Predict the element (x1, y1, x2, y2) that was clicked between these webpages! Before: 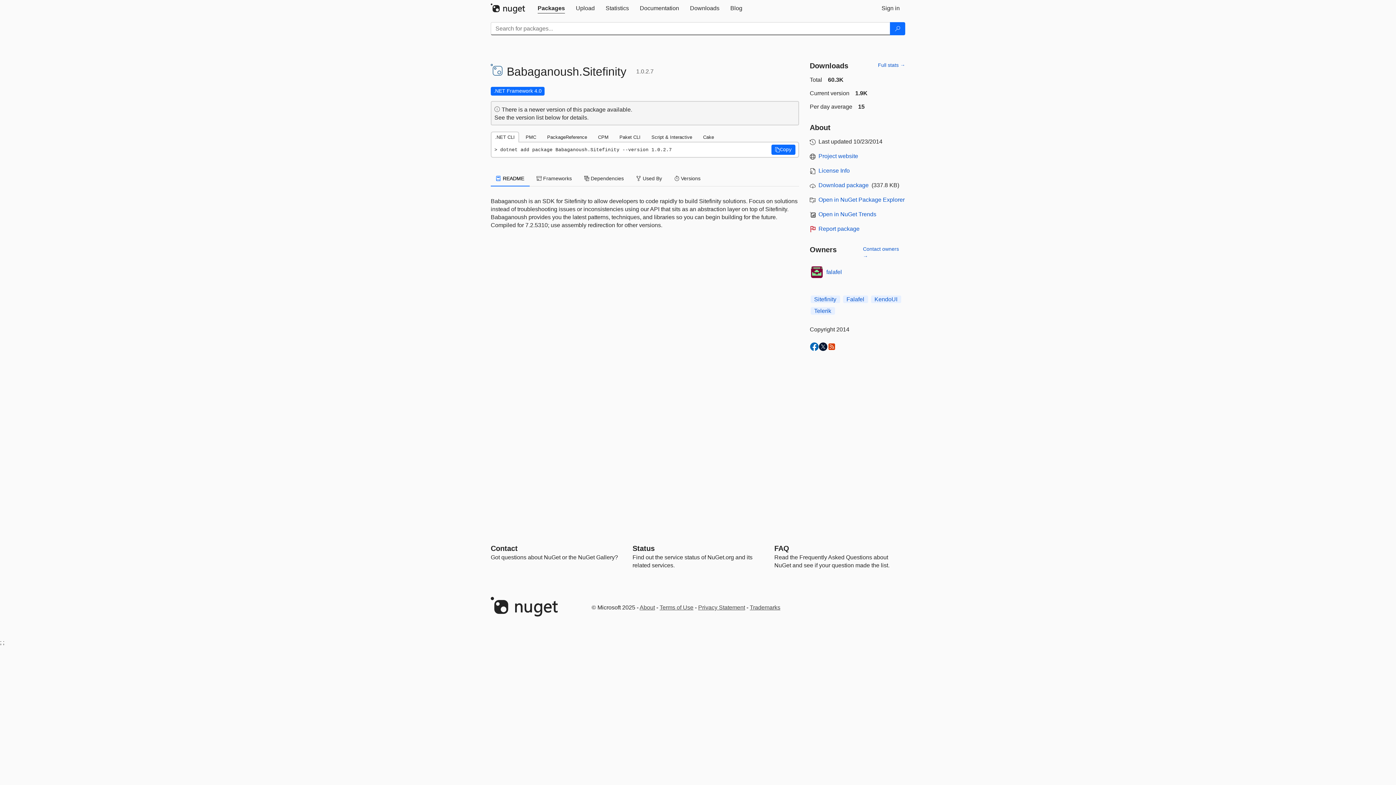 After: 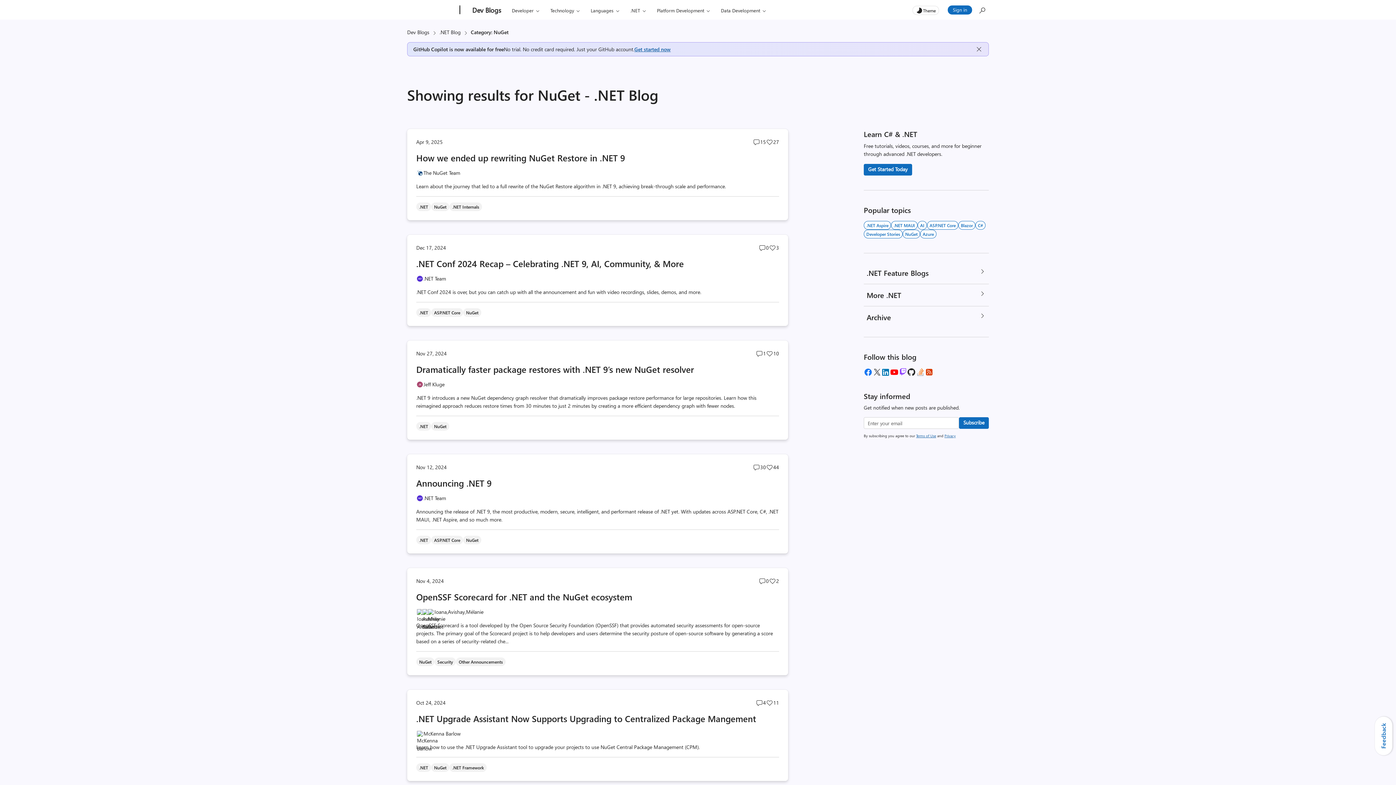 Action: label: Blog bbox: (725, 0, 748, 16)